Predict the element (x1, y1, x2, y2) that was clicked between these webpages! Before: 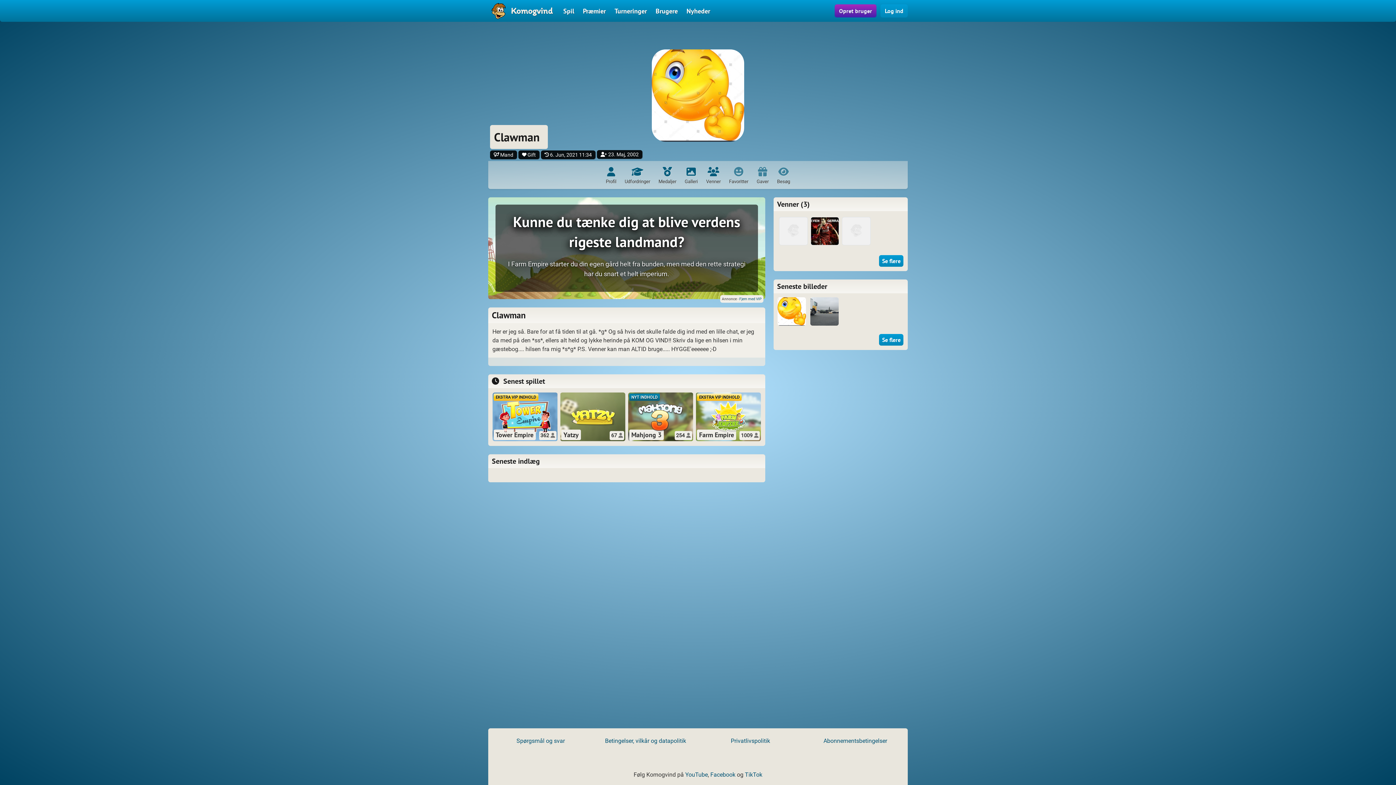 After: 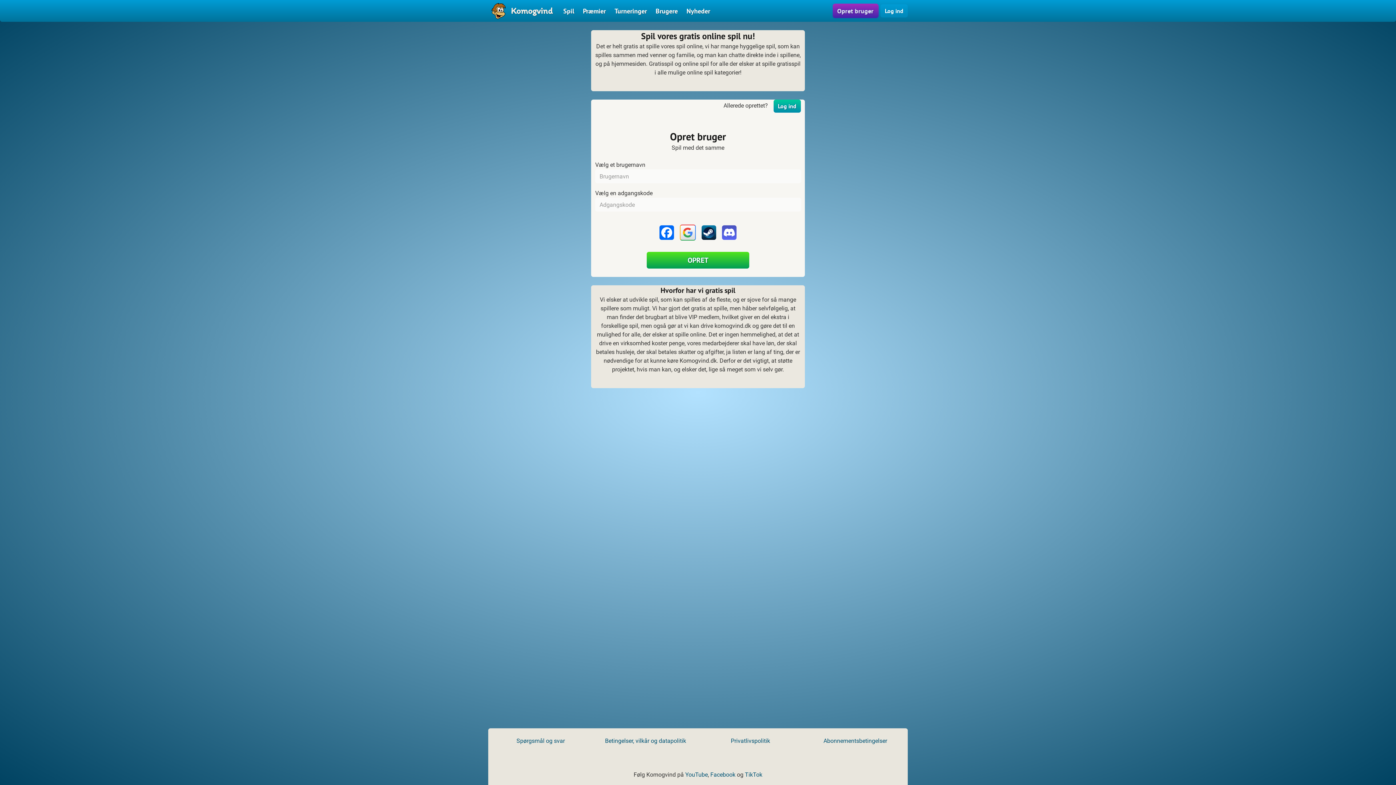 Action: bbox: (810, 297, 838, 325)